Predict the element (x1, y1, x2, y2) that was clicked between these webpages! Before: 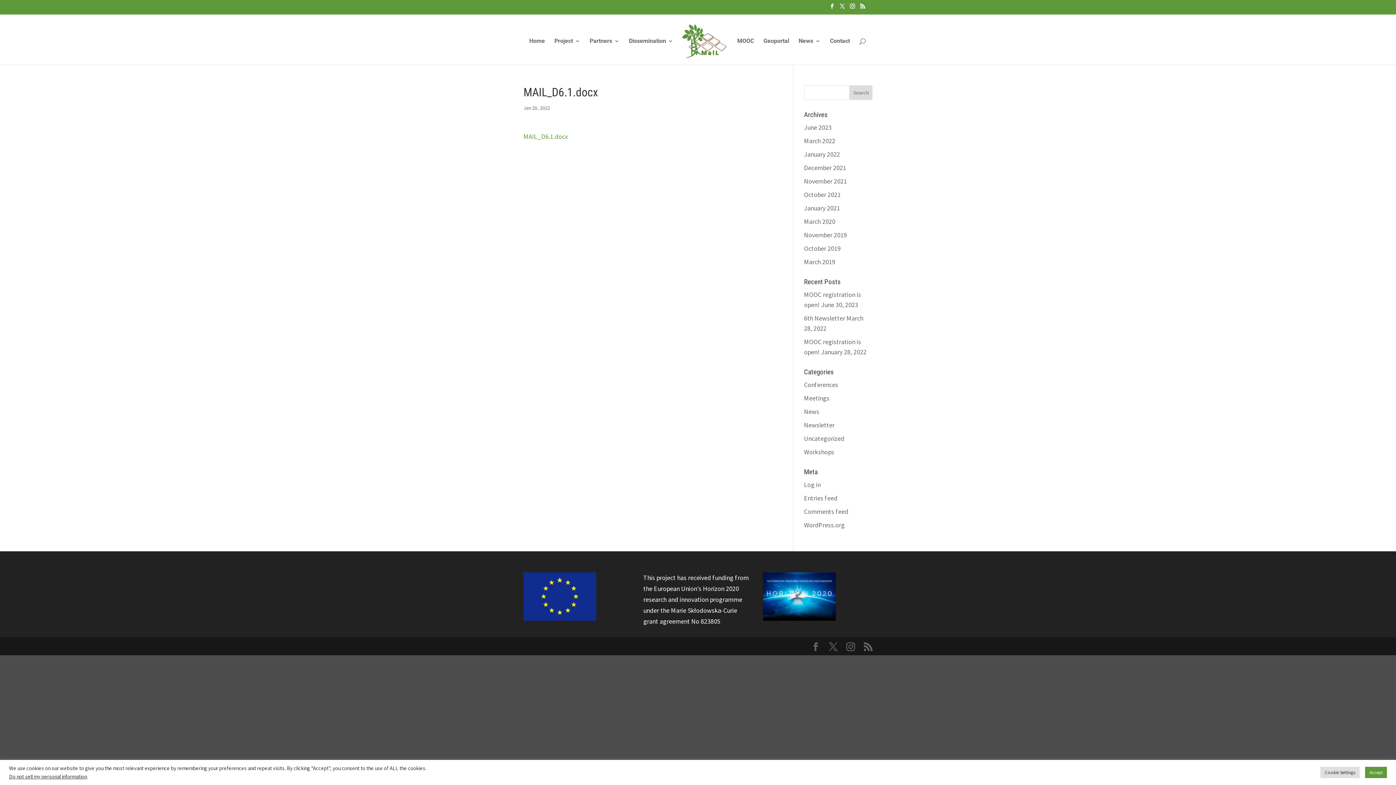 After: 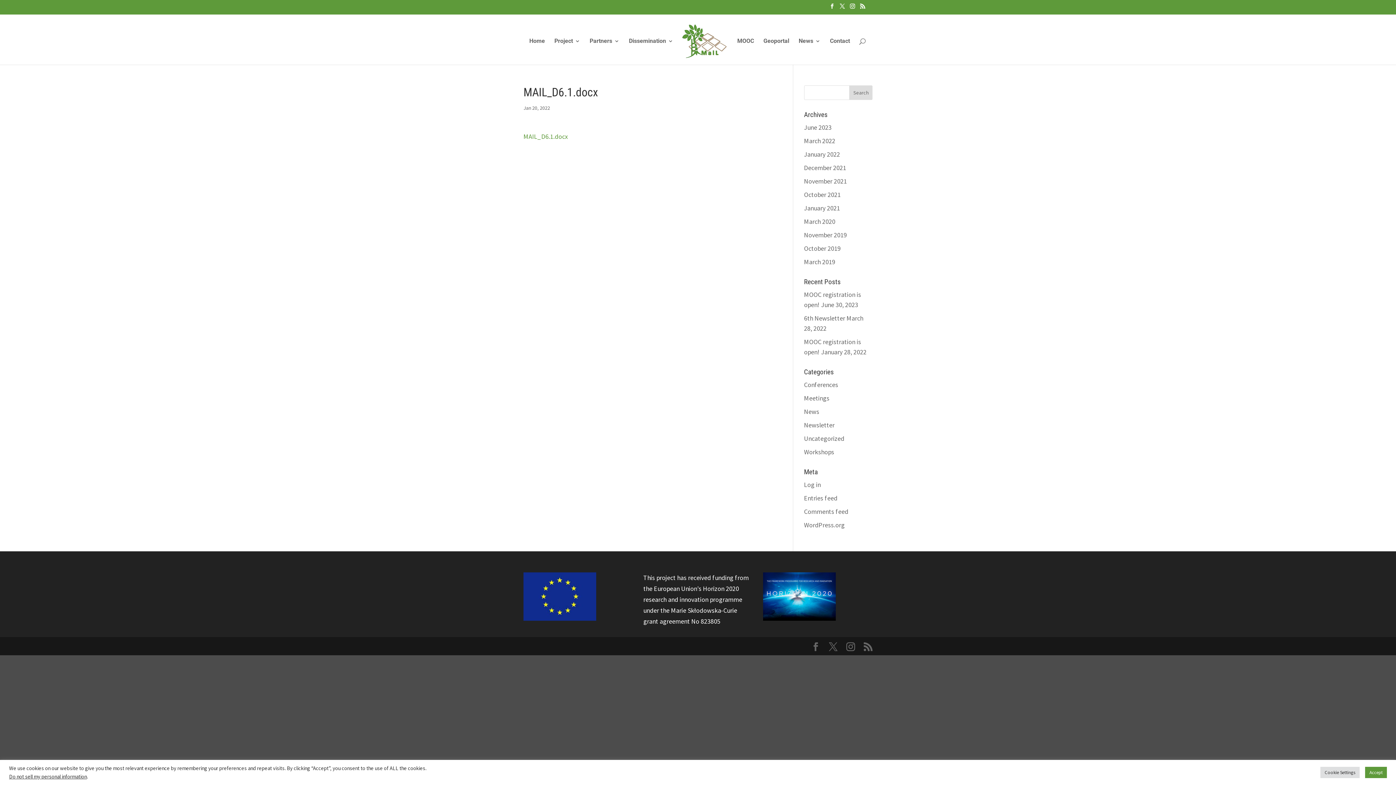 Action: bbox: (523, 132, 568, 140) label: MAIL_D6.1.docx